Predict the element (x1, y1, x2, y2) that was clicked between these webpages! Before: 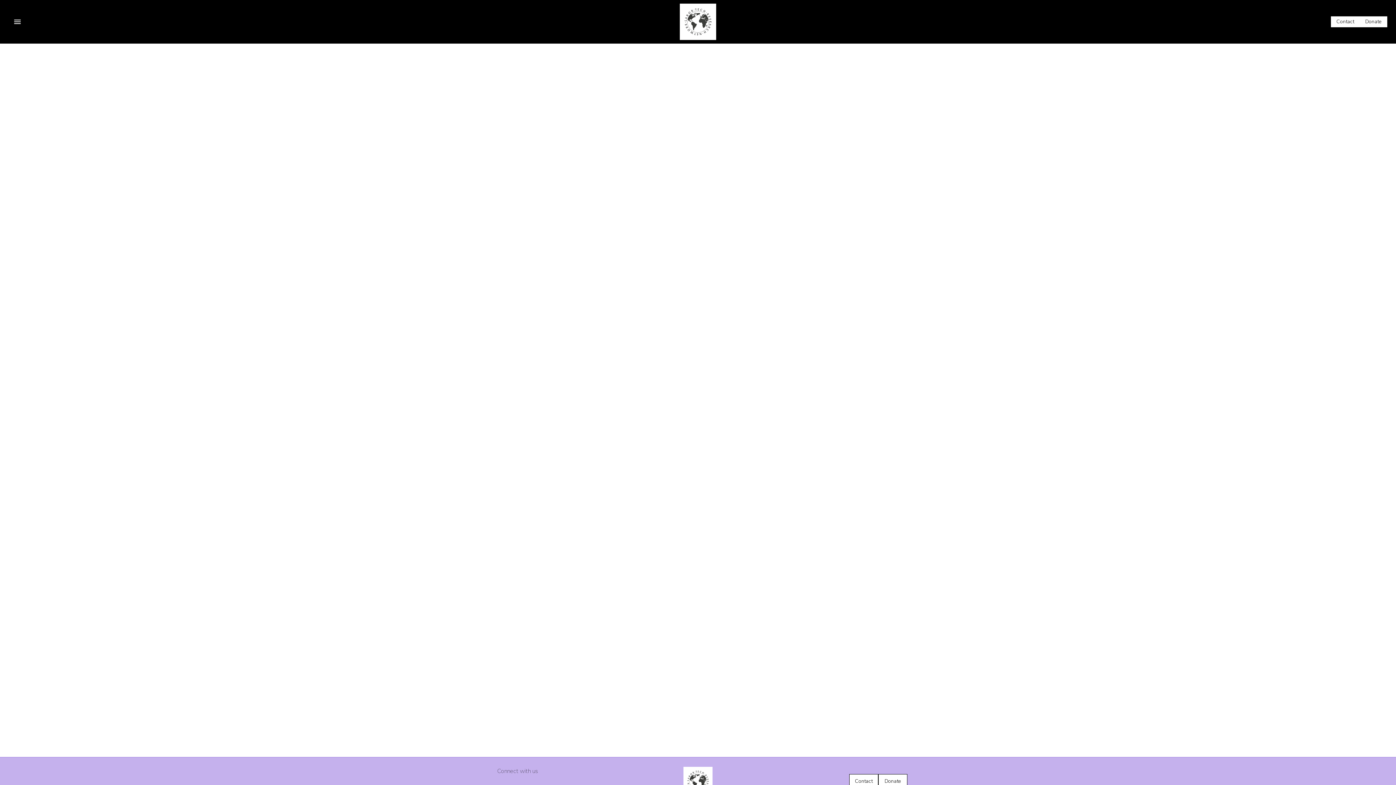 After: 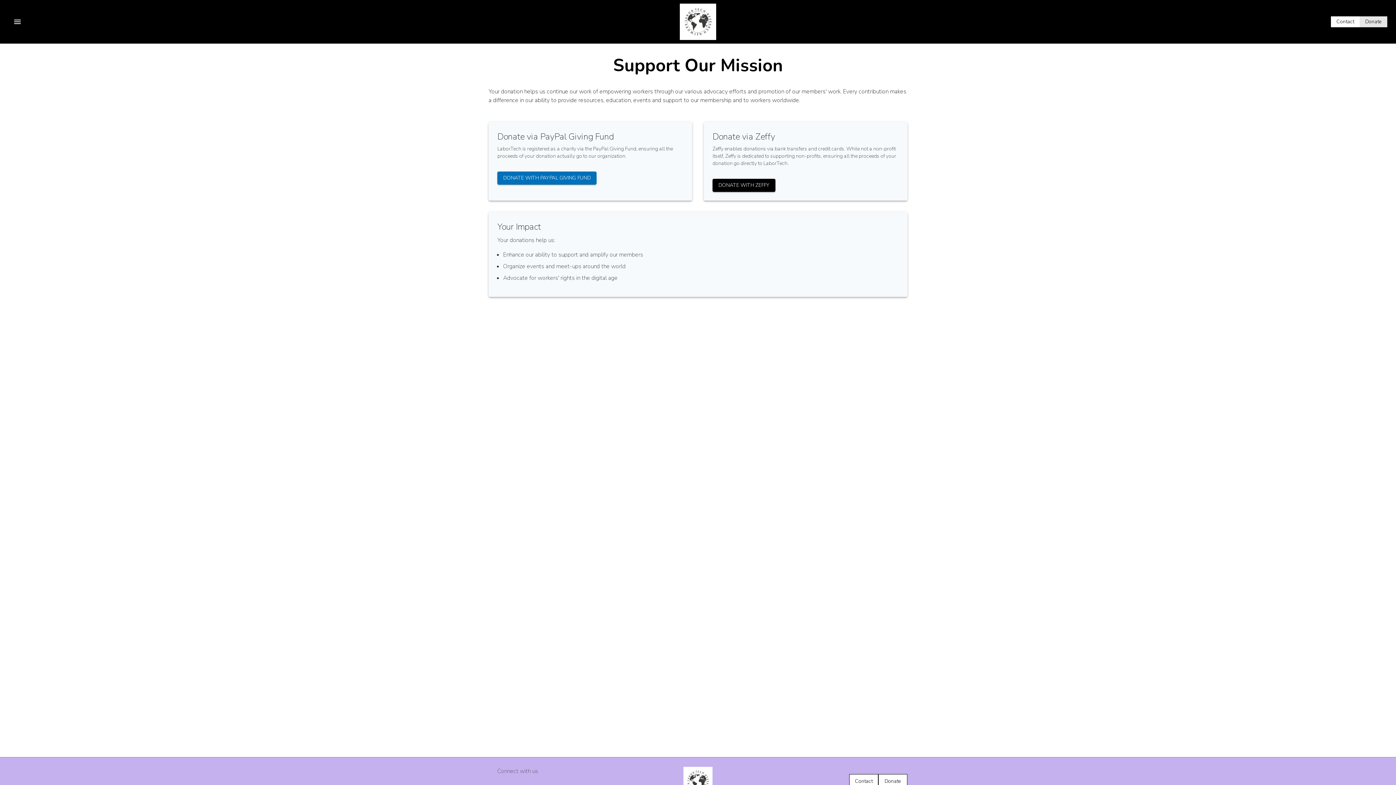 Action: label: Donate bbox: (1360, 16, 1387, 27)